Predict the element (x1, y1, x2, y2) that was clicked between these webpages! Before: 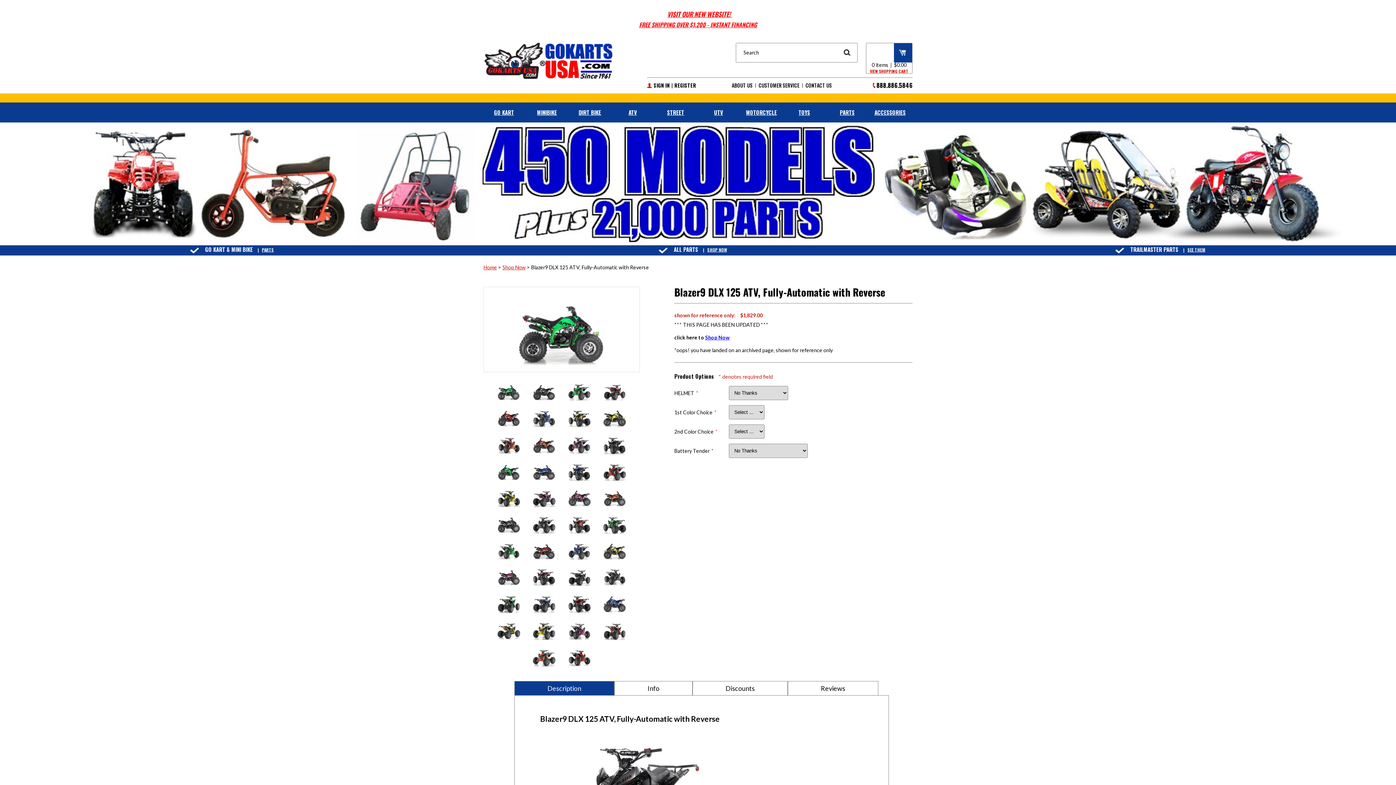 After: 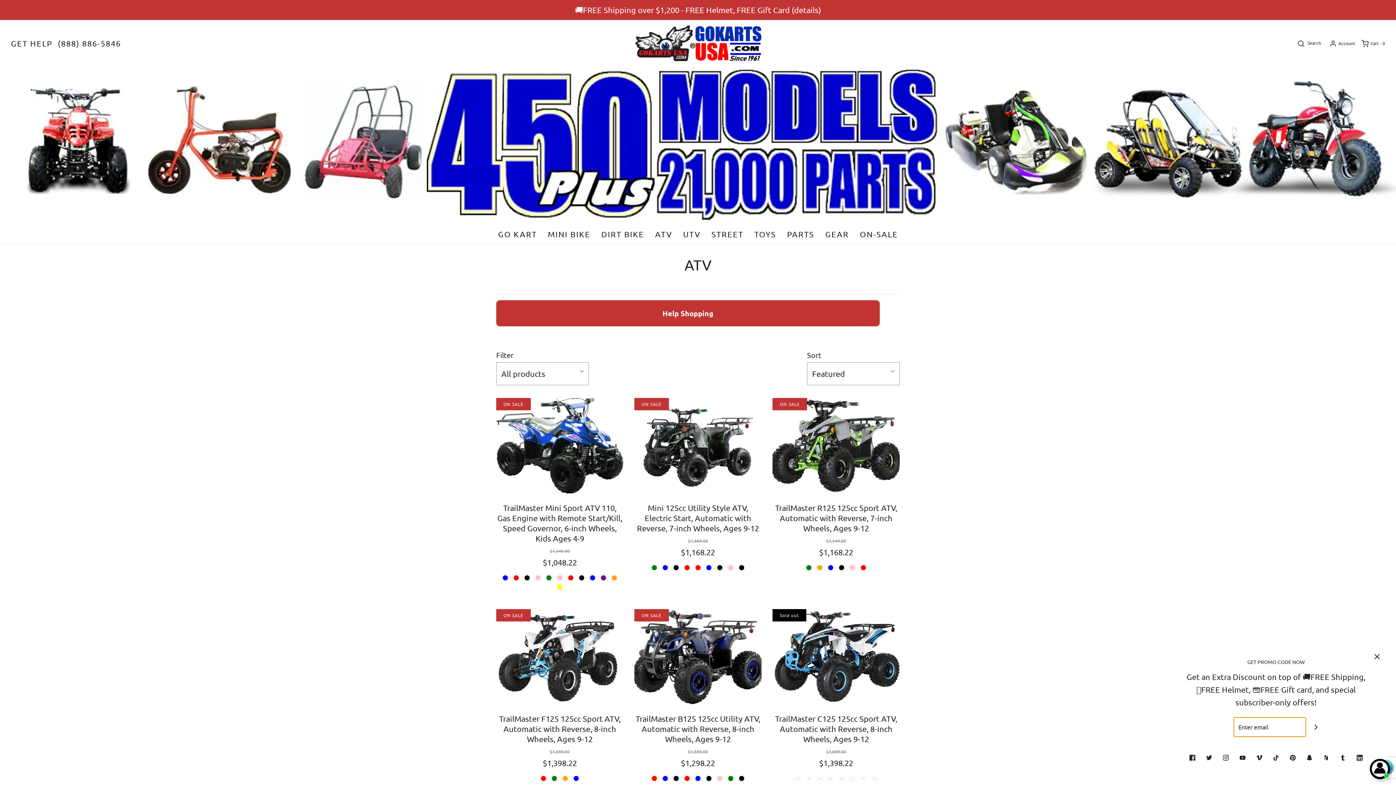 Action: bbox: (628, 108, 637, 116) label: ATV